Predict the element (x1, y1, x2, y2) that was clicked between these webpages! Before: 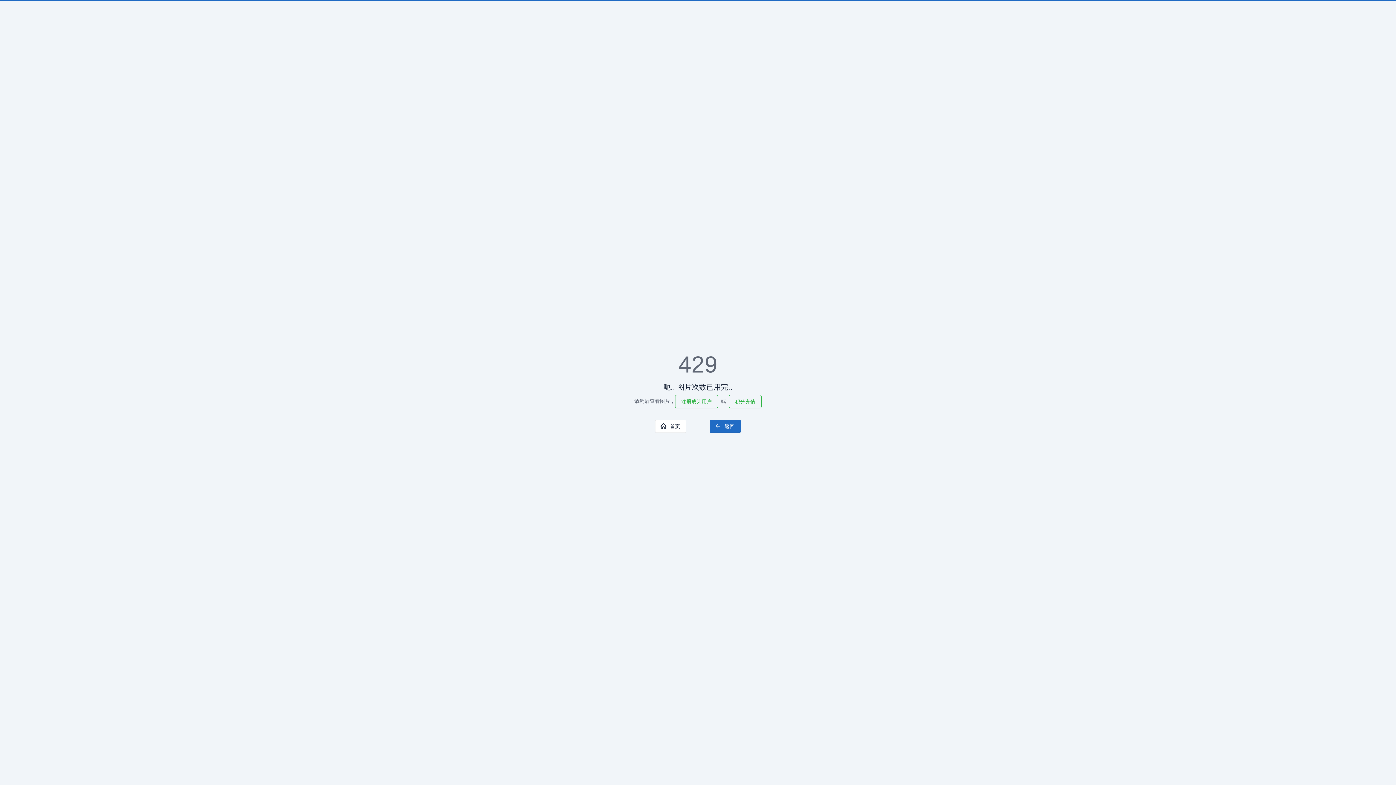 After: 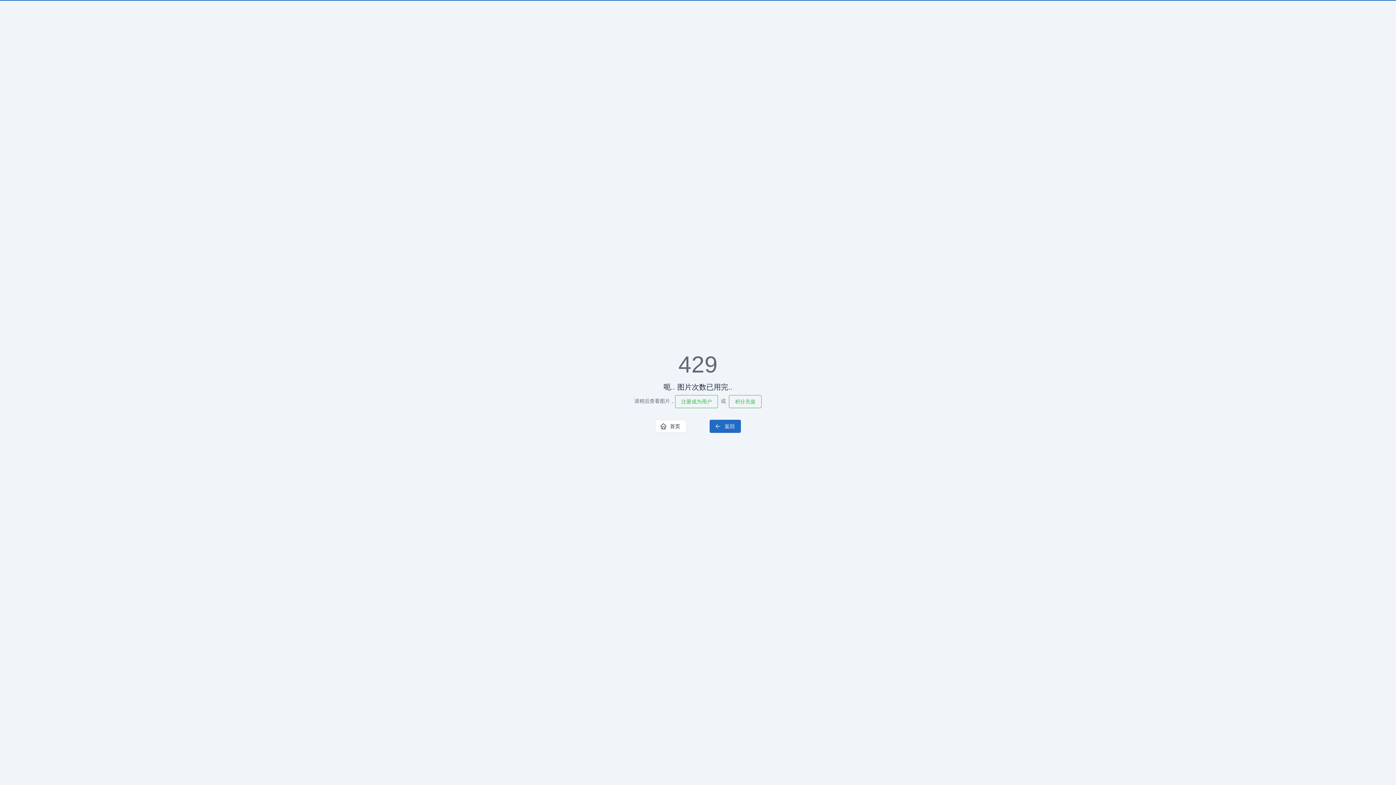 Action: bbox: (655, 420, 686, 433) label: 首页